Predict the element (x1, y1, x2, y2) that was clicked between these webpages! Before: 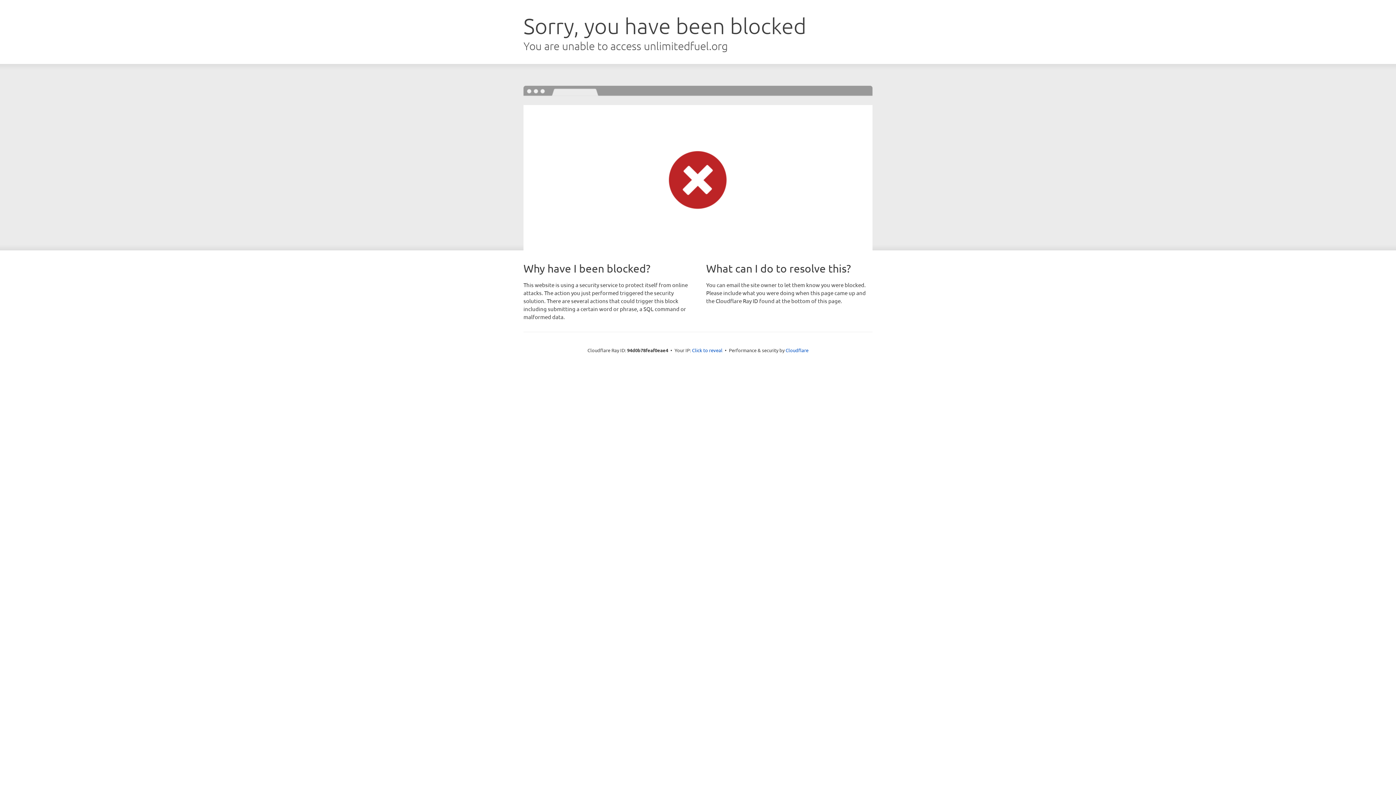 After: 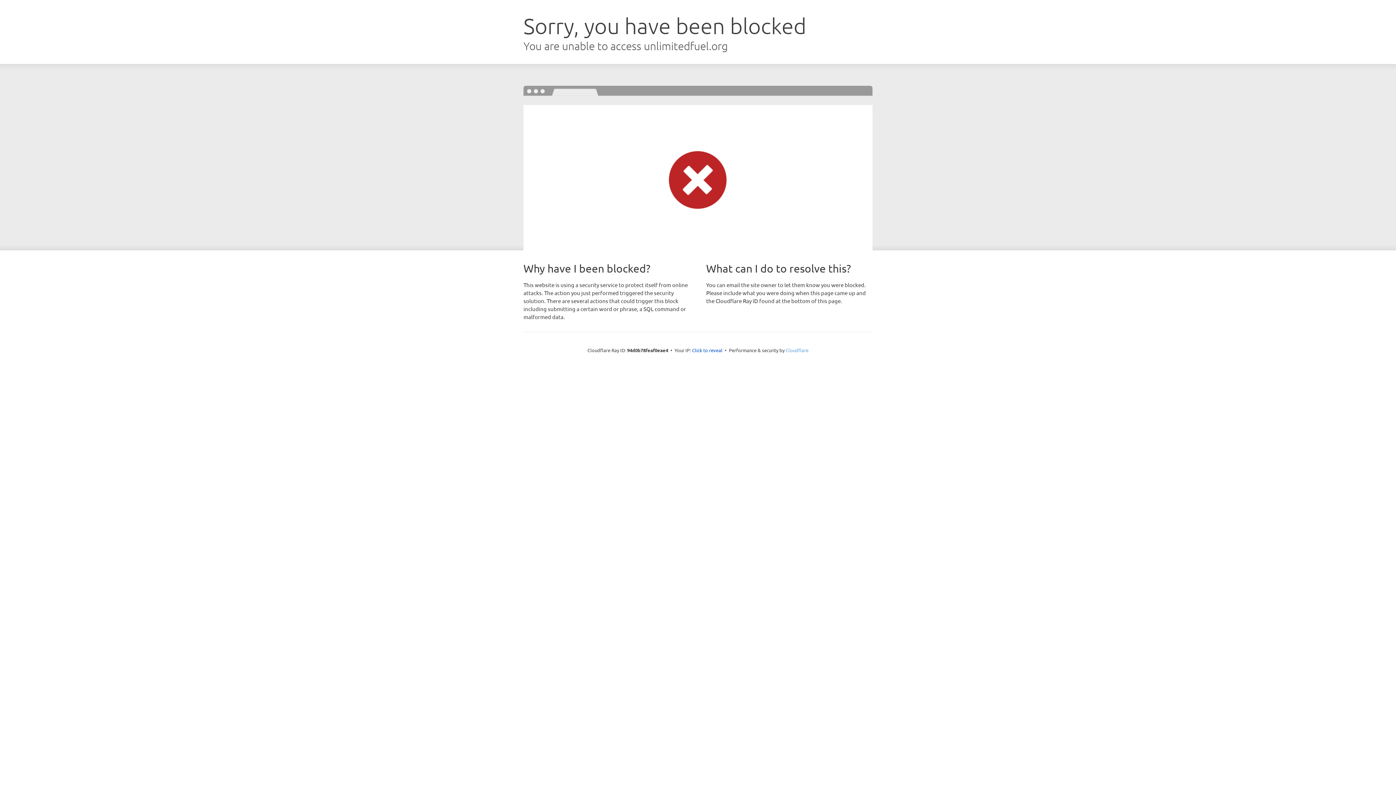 Action: bbox: (785, 347, 808, 353) label: Cloudflare